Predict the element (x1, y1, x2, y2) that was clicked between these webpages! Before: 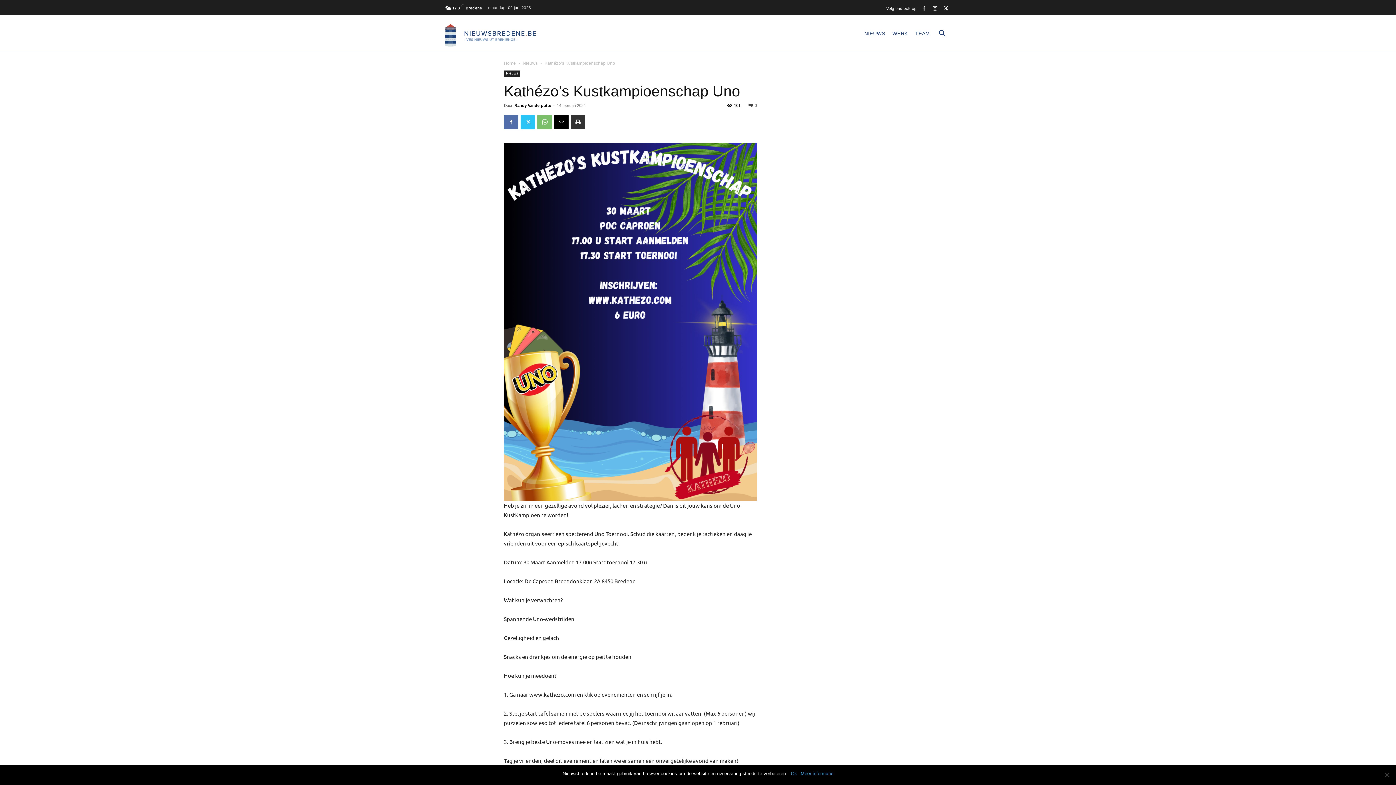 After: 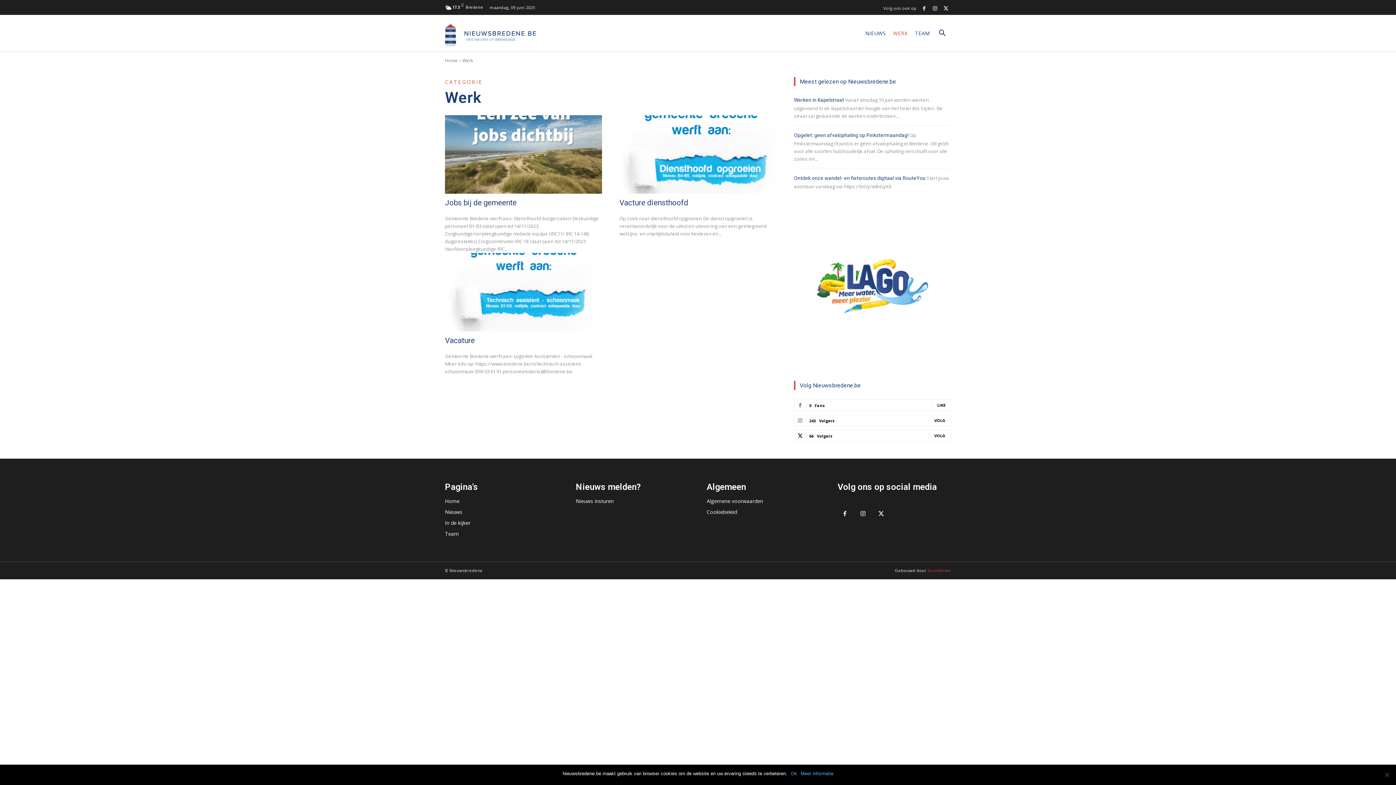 Action: label: WERK bbox: (889, 24, 911, 42)